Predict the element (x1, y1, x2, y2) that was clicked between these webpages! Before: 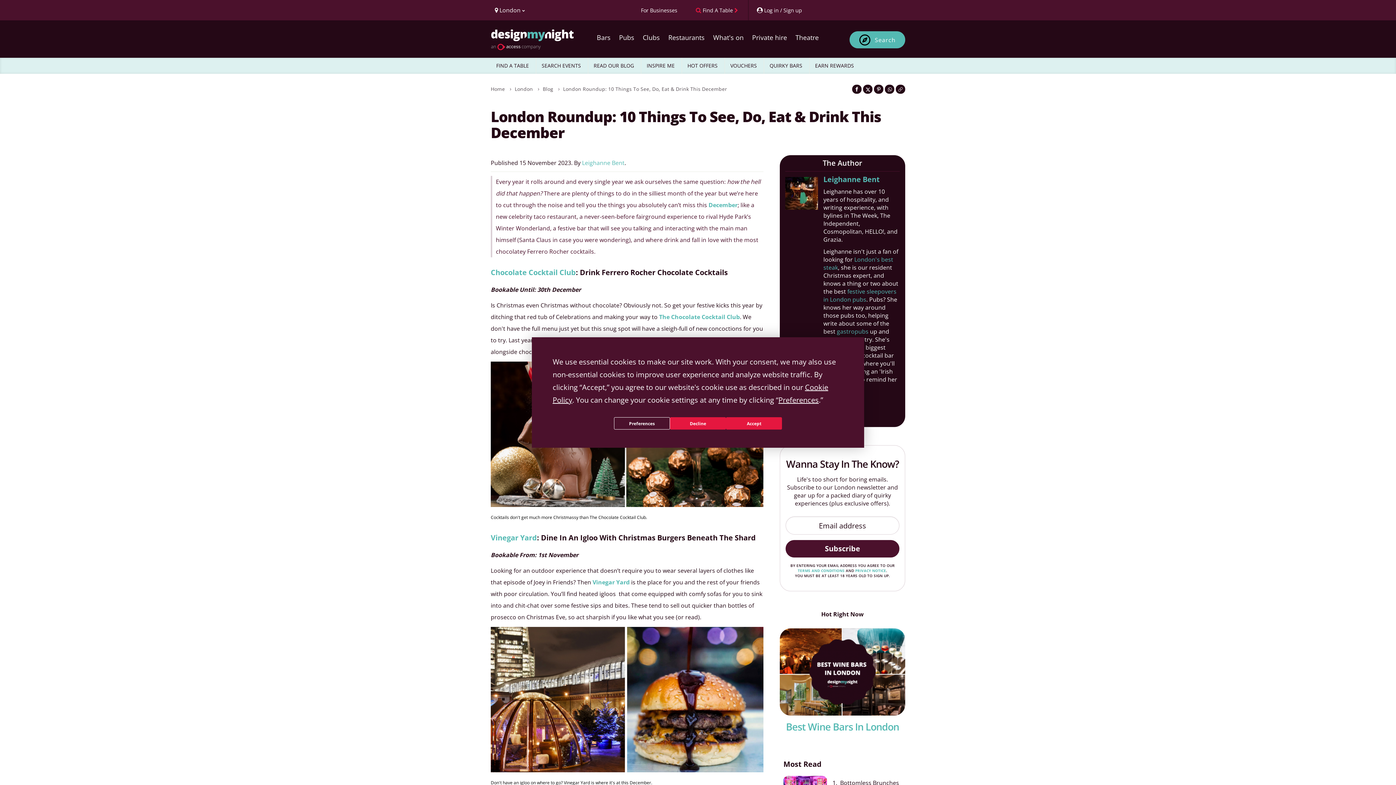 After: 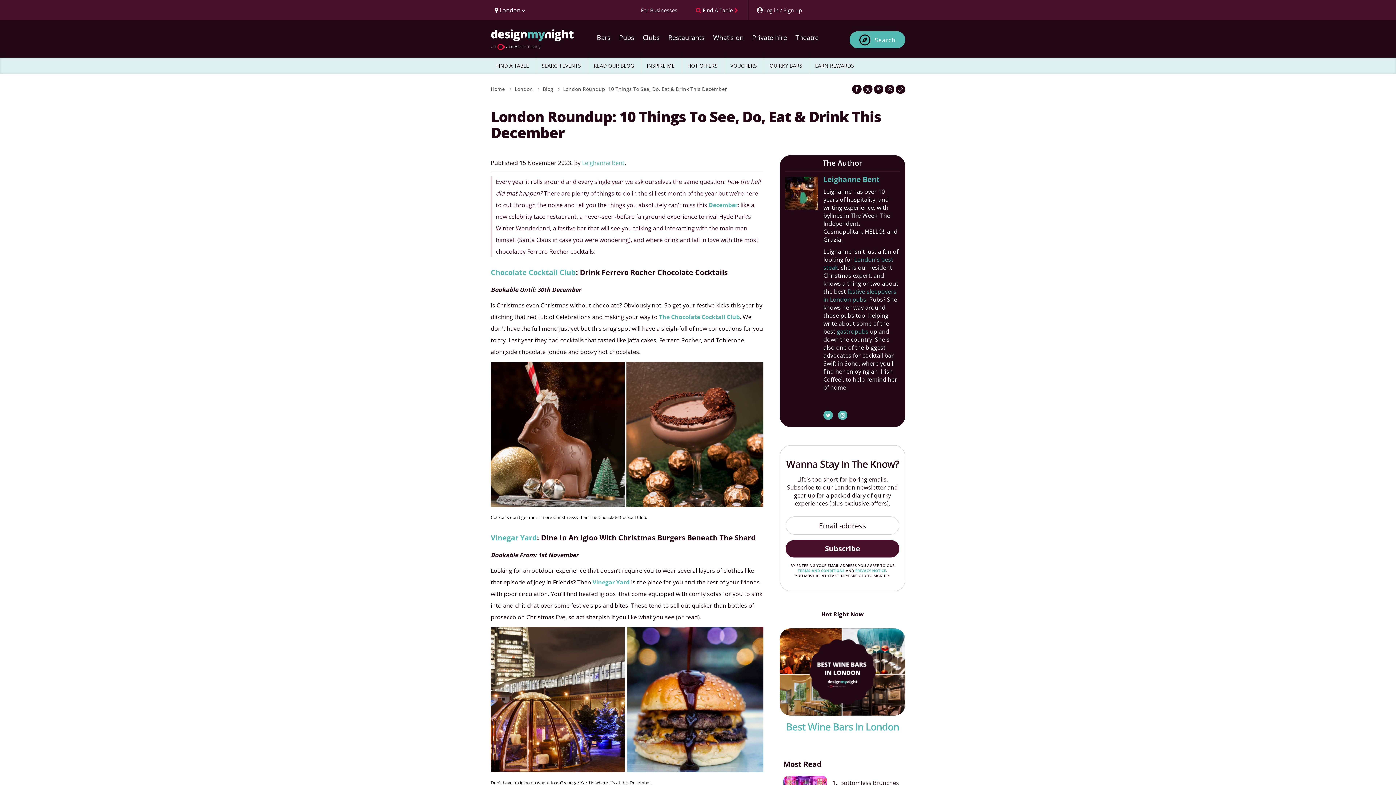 Action: bbox: (726, 417, 782, 429) label: Accept